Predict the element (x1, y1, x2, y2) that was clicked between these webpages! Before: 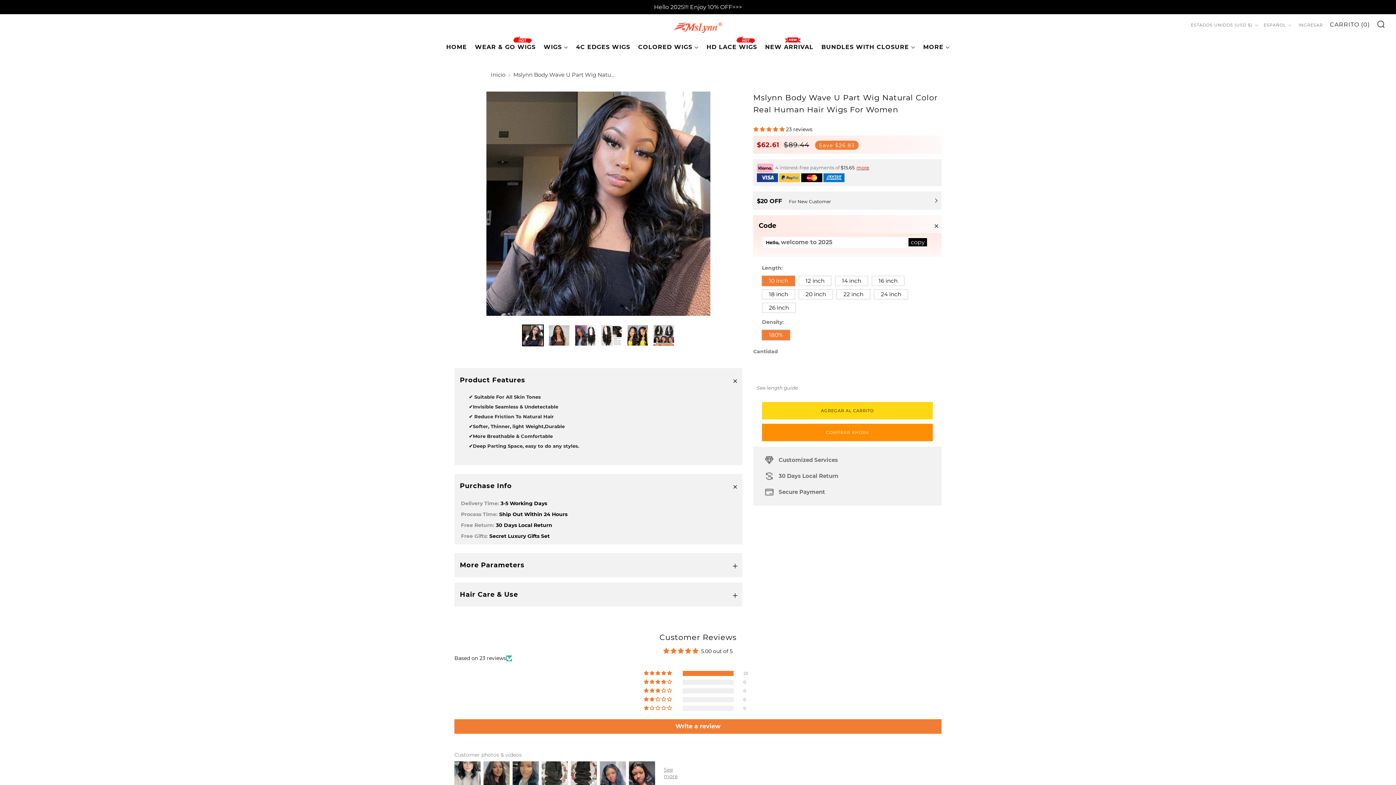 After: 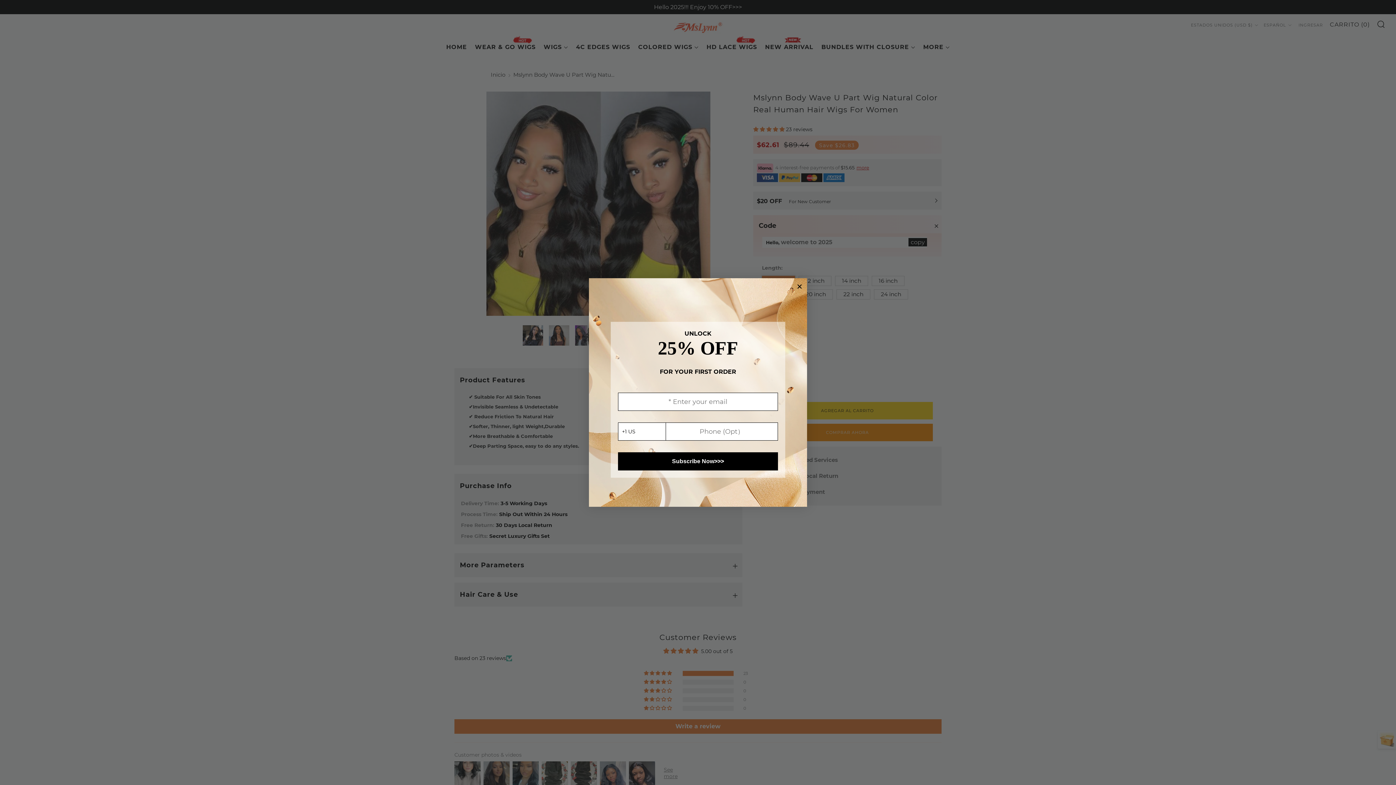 Action: label: 5 of 6 bbox: (626, 324, 648, 346)